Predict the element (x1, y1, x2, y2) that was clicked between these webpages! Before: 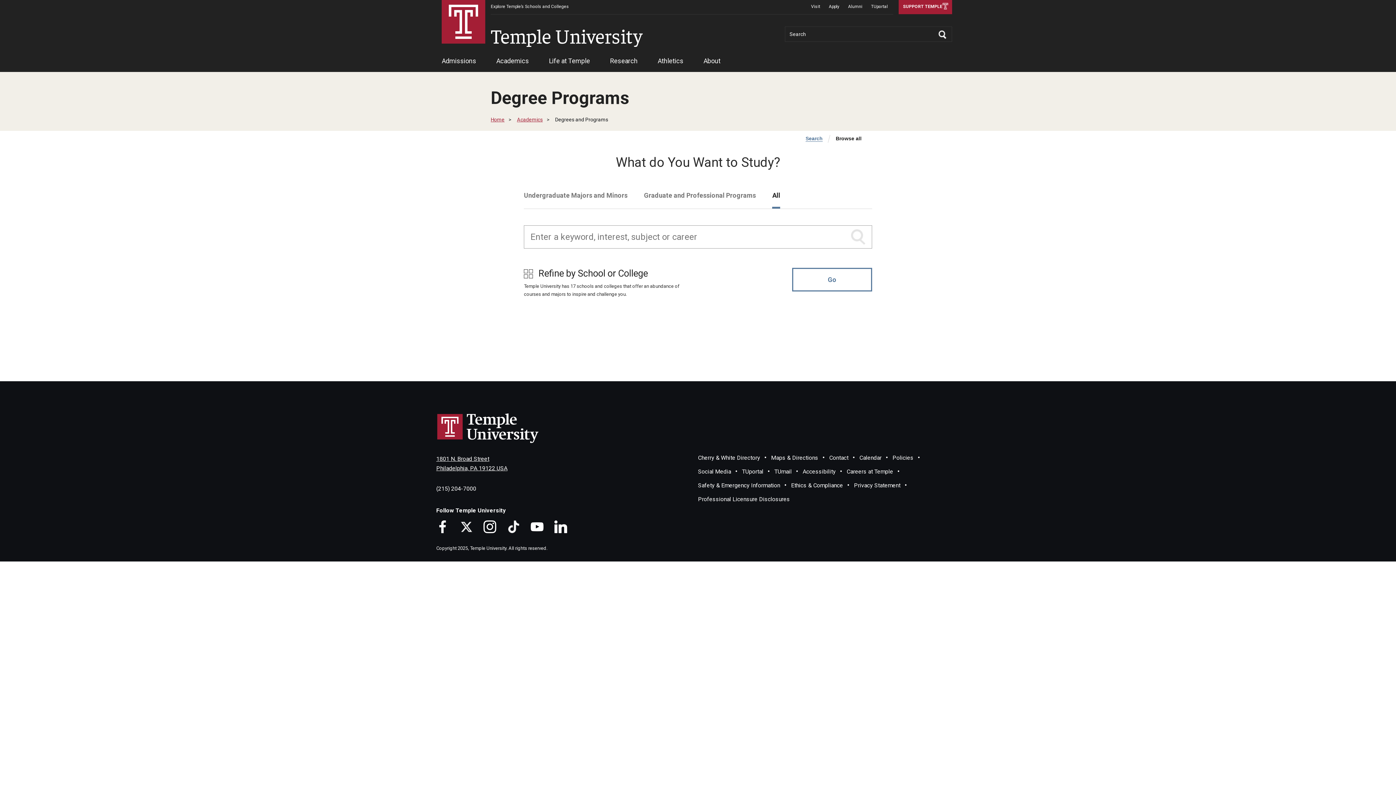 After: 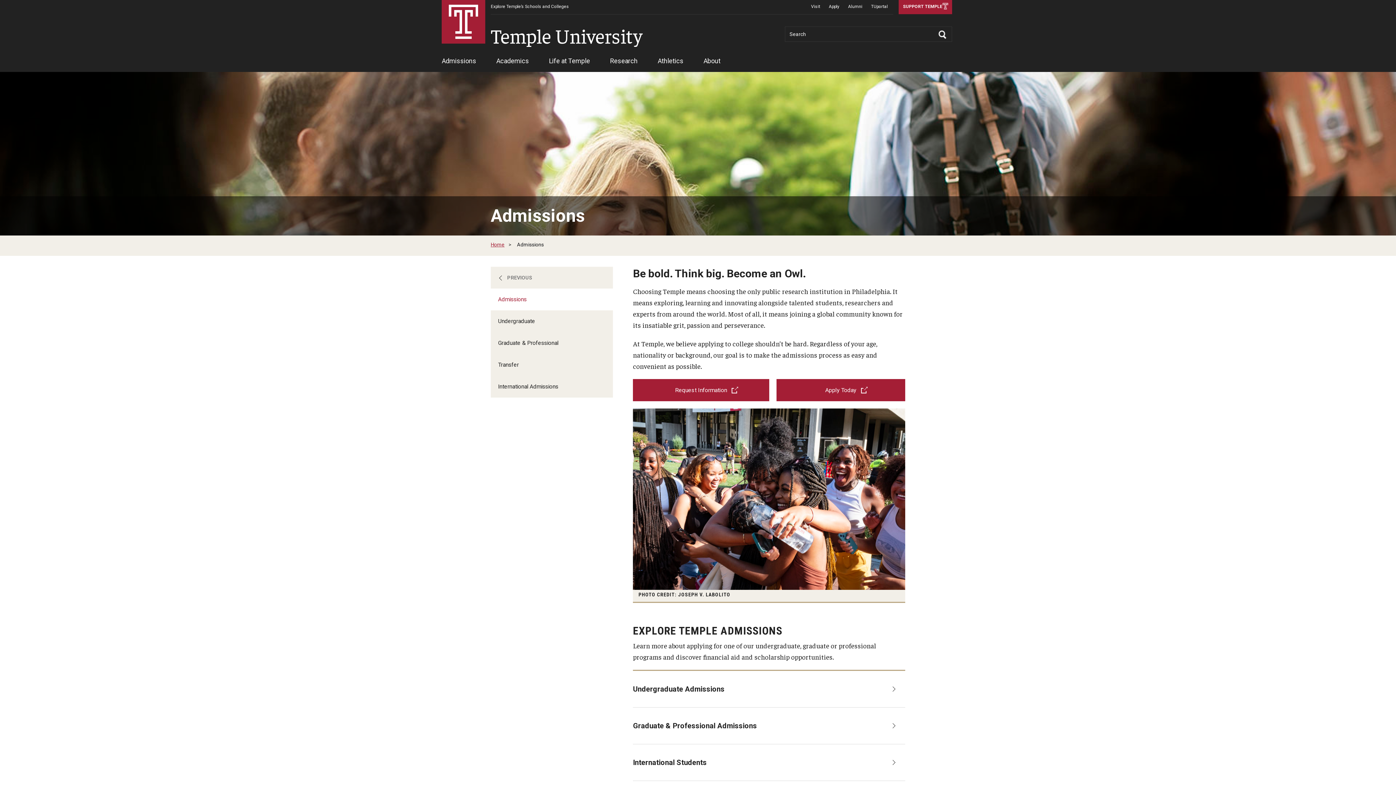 Action: label: Apply bbox: (824, 0, 844, 14)